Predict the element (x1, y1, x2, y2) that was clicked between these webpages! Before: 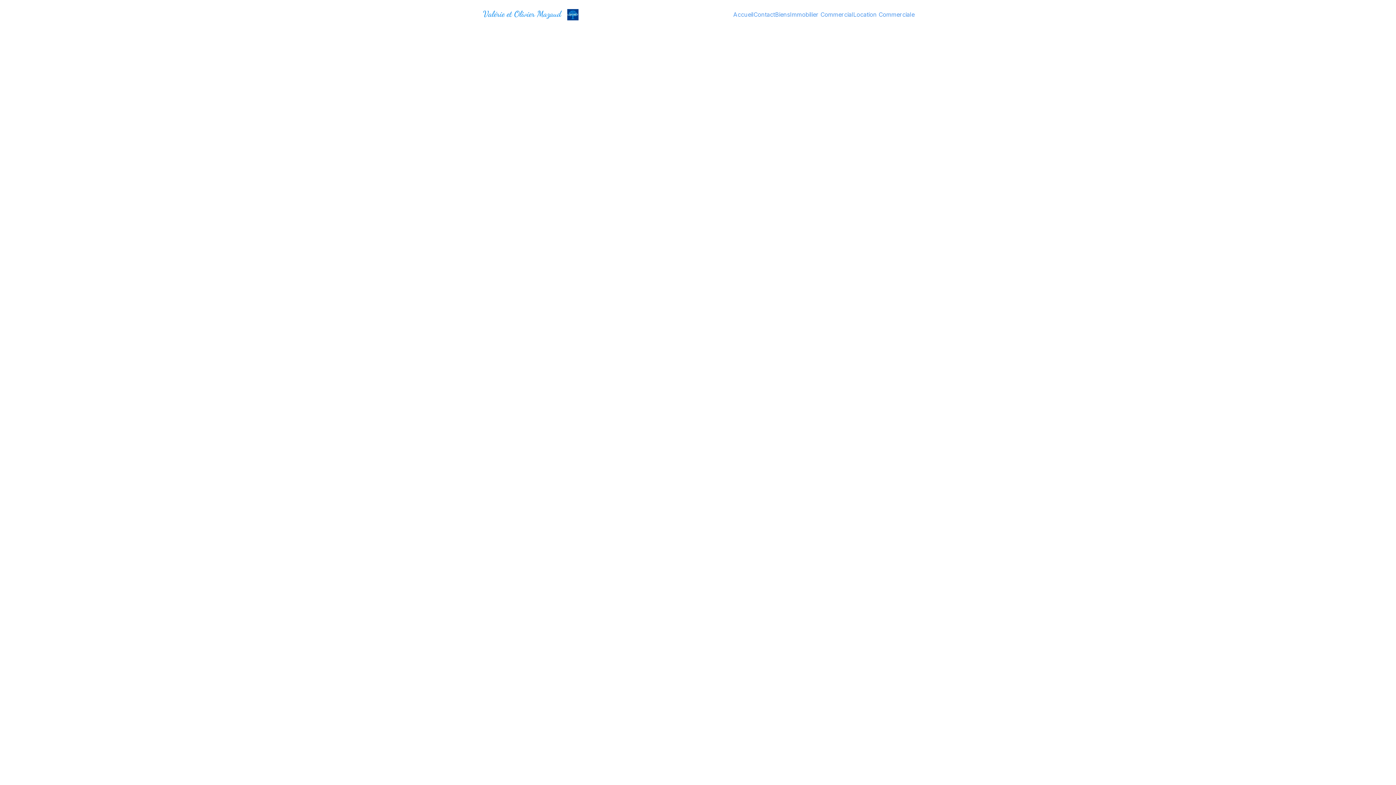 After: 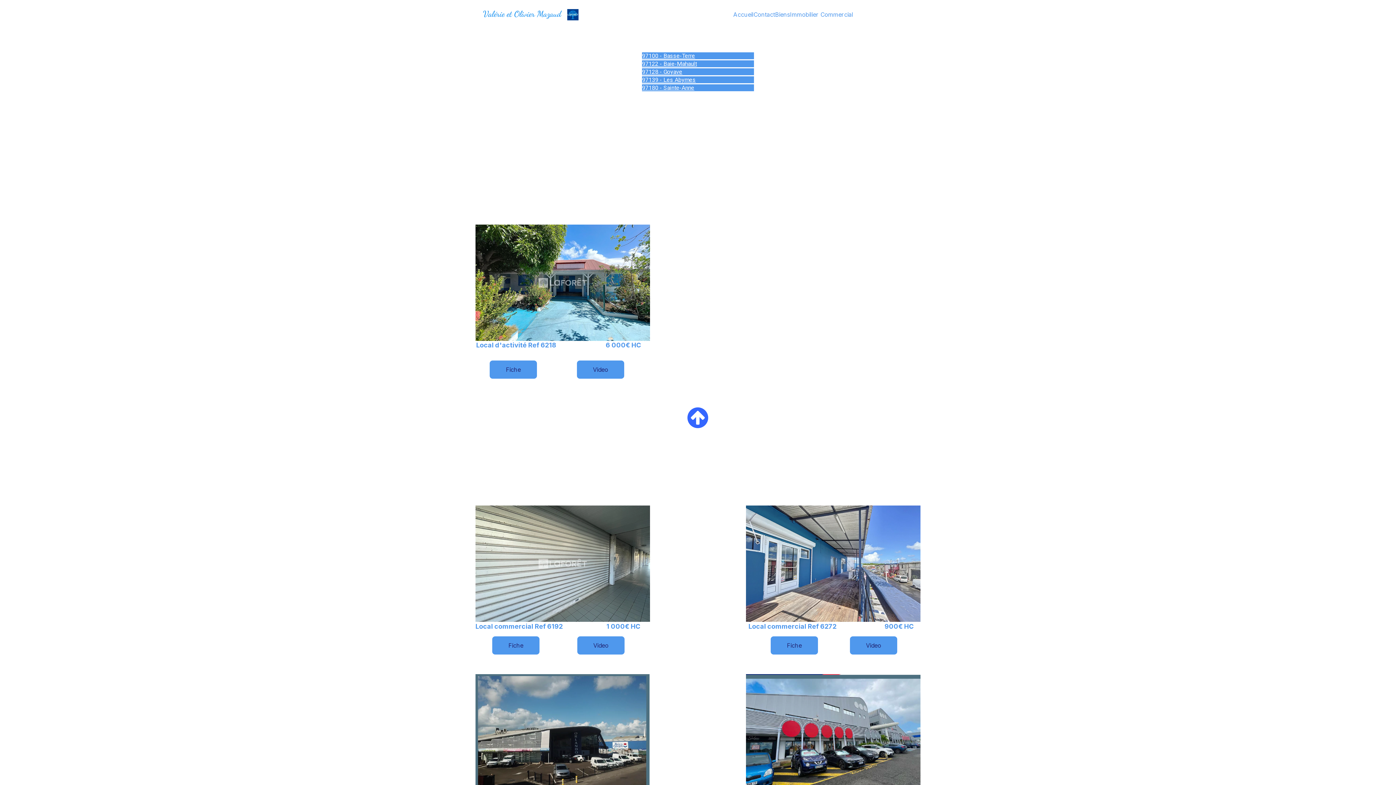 Action: label: Location Commerciale bbox: (853, 10, 914, 18)